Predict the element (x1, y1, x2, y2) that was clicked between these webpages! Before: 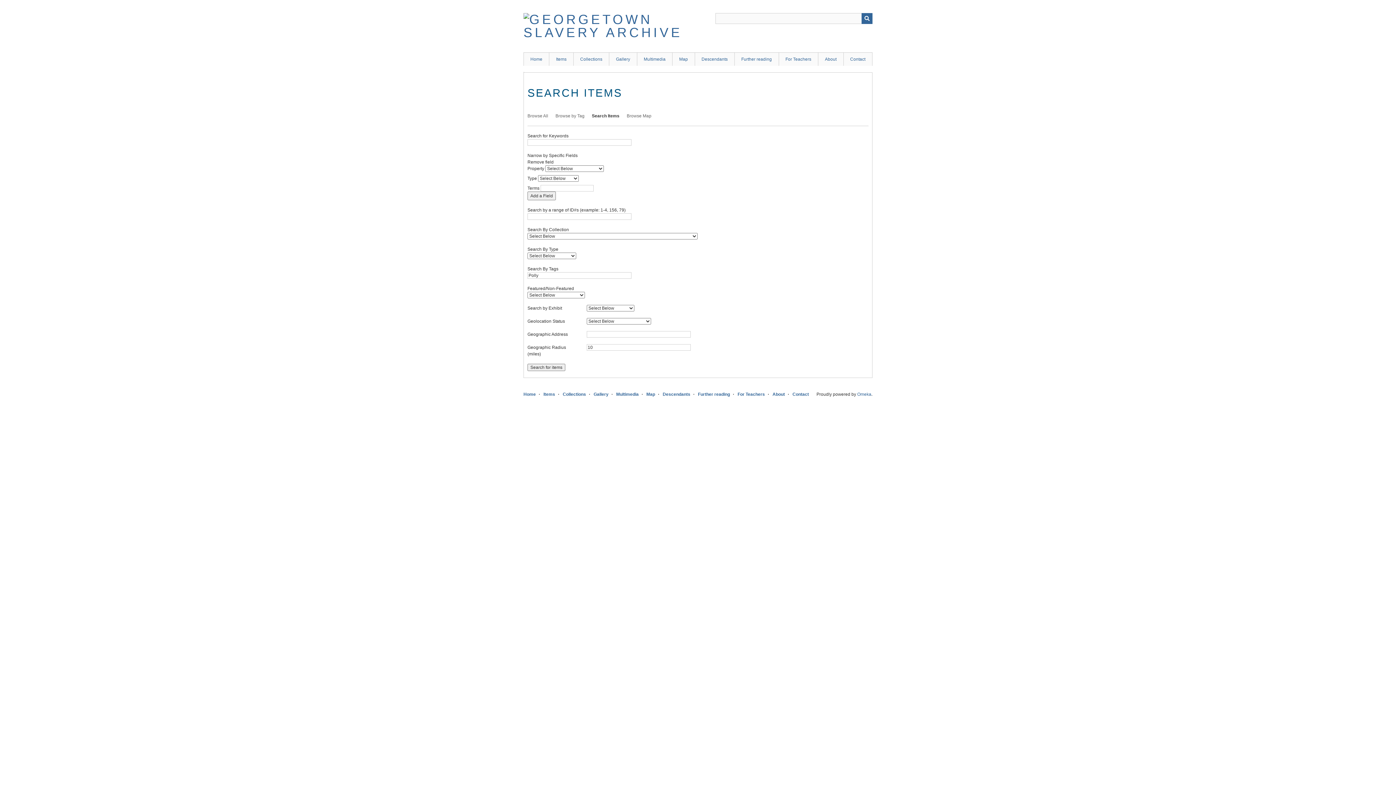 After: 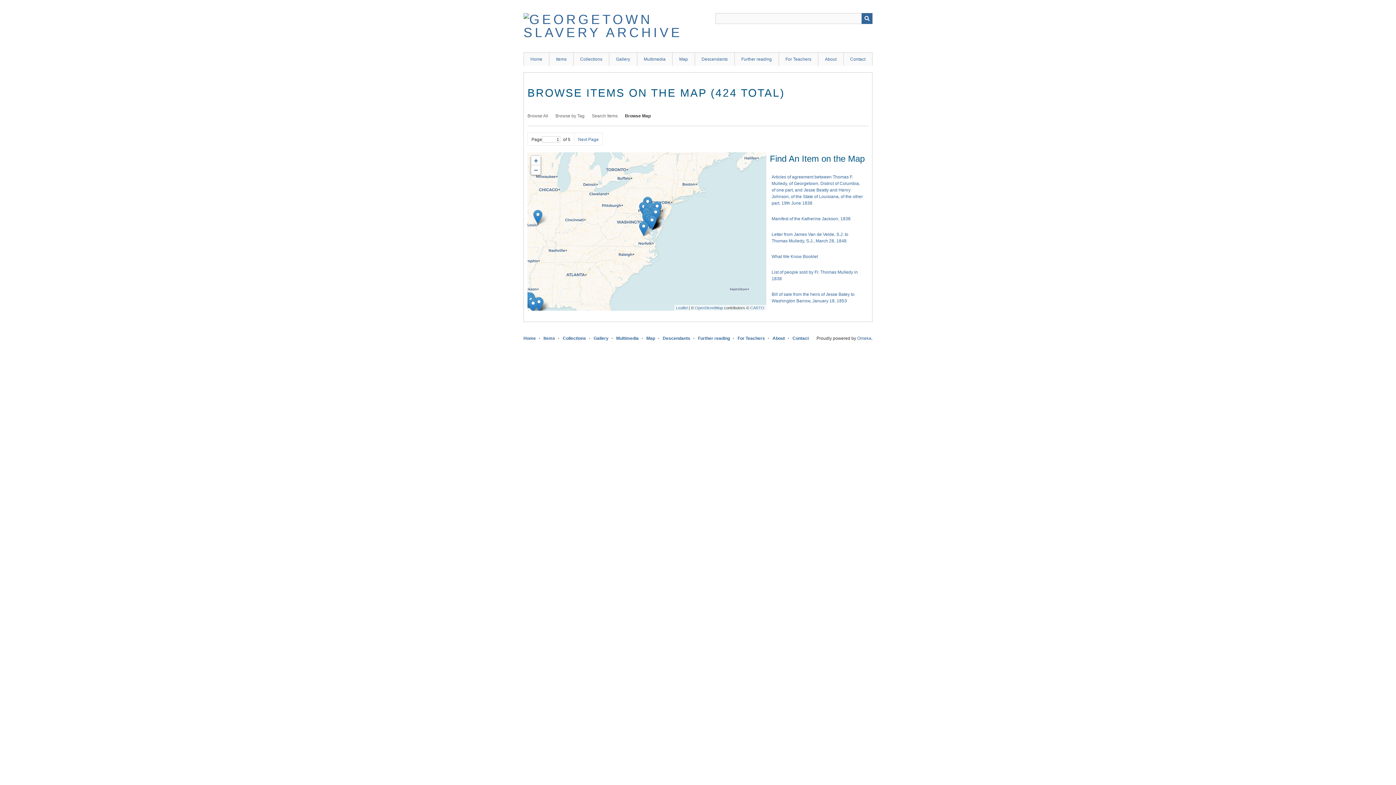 Action: bbox: (626, 113, 651, 118) label: Browse Map